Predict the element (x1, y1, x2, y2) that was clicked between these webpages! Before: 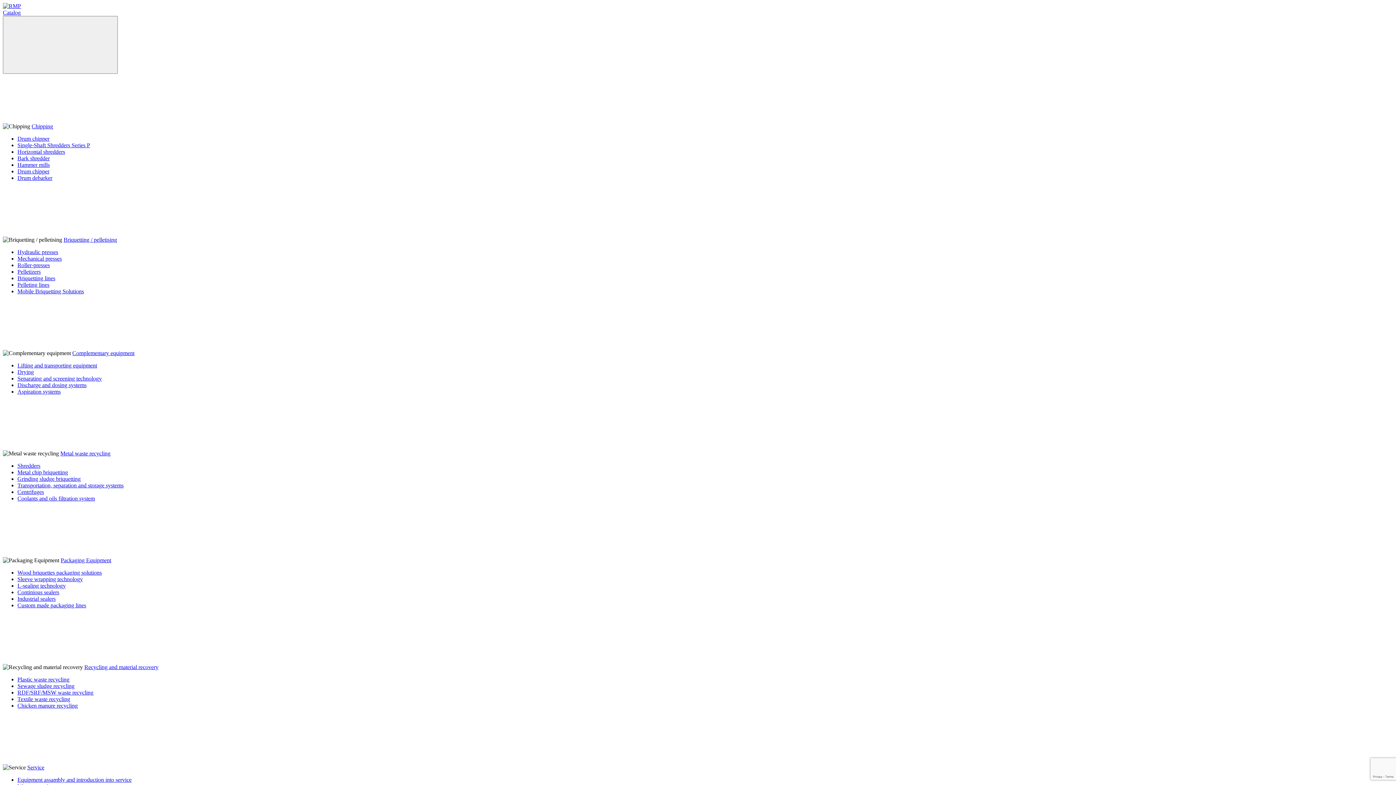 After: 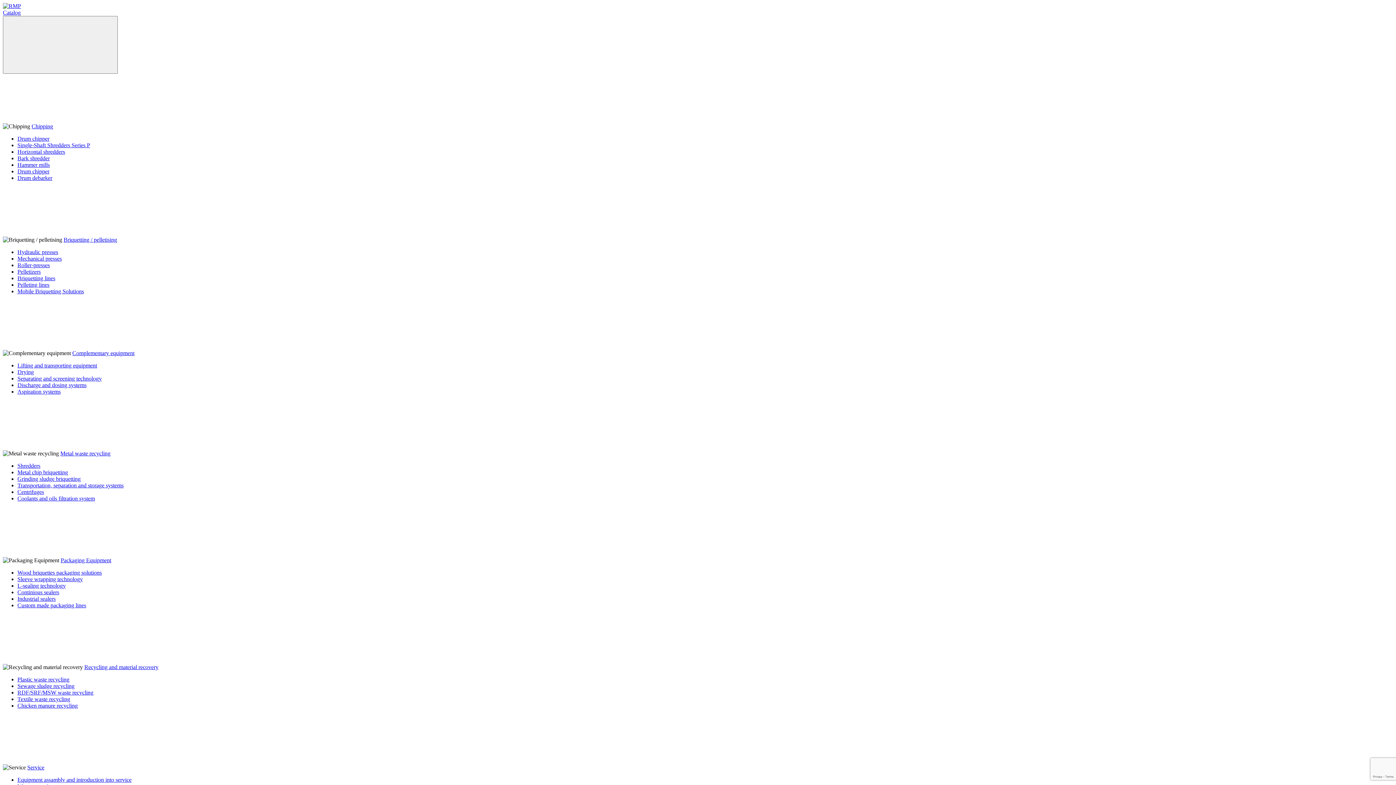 Action: label: Horizontal shredders bbox: (17, 148, 65, 154)